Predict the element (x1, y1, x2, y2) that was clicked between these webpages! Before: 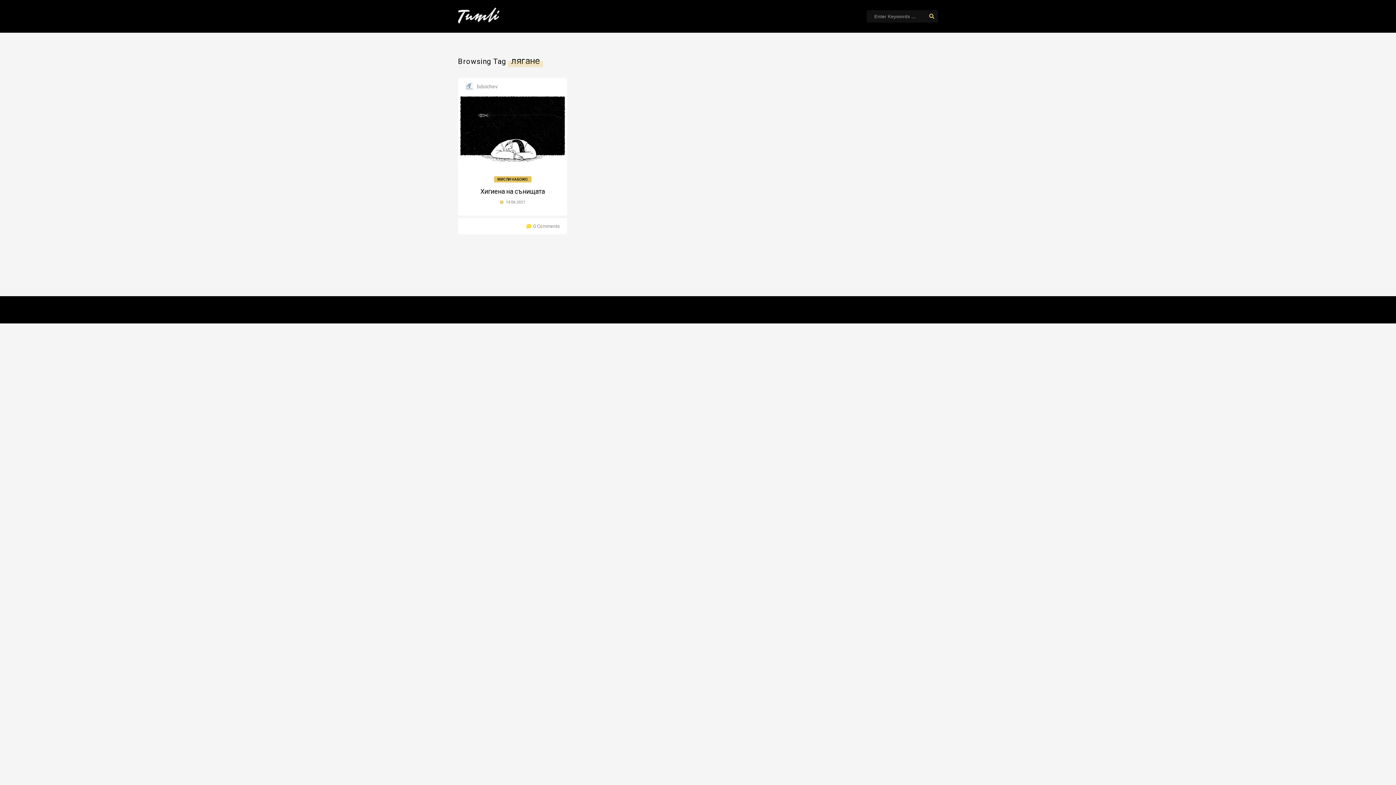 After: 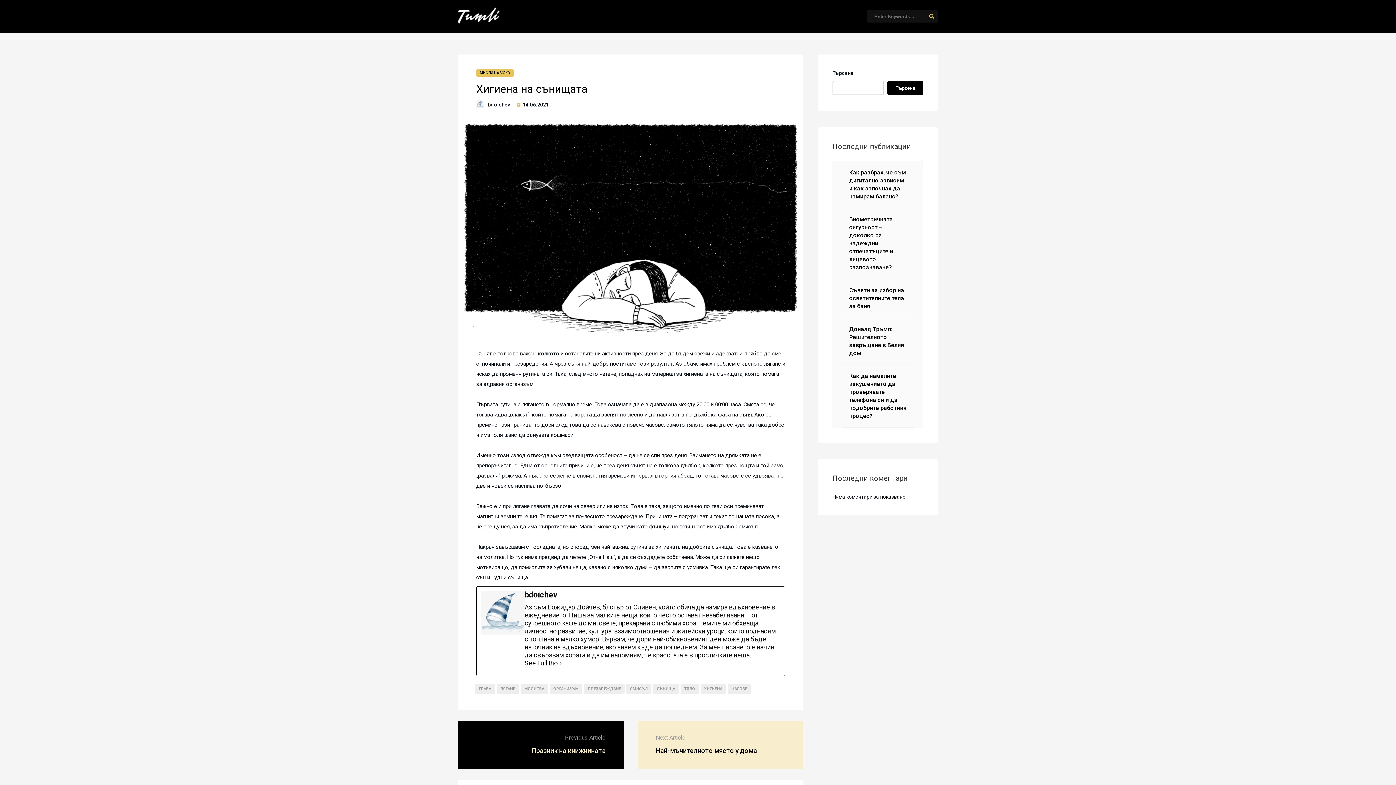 Action: bbox: (467, 186, 558, 196) label: Хигиена на сънищата